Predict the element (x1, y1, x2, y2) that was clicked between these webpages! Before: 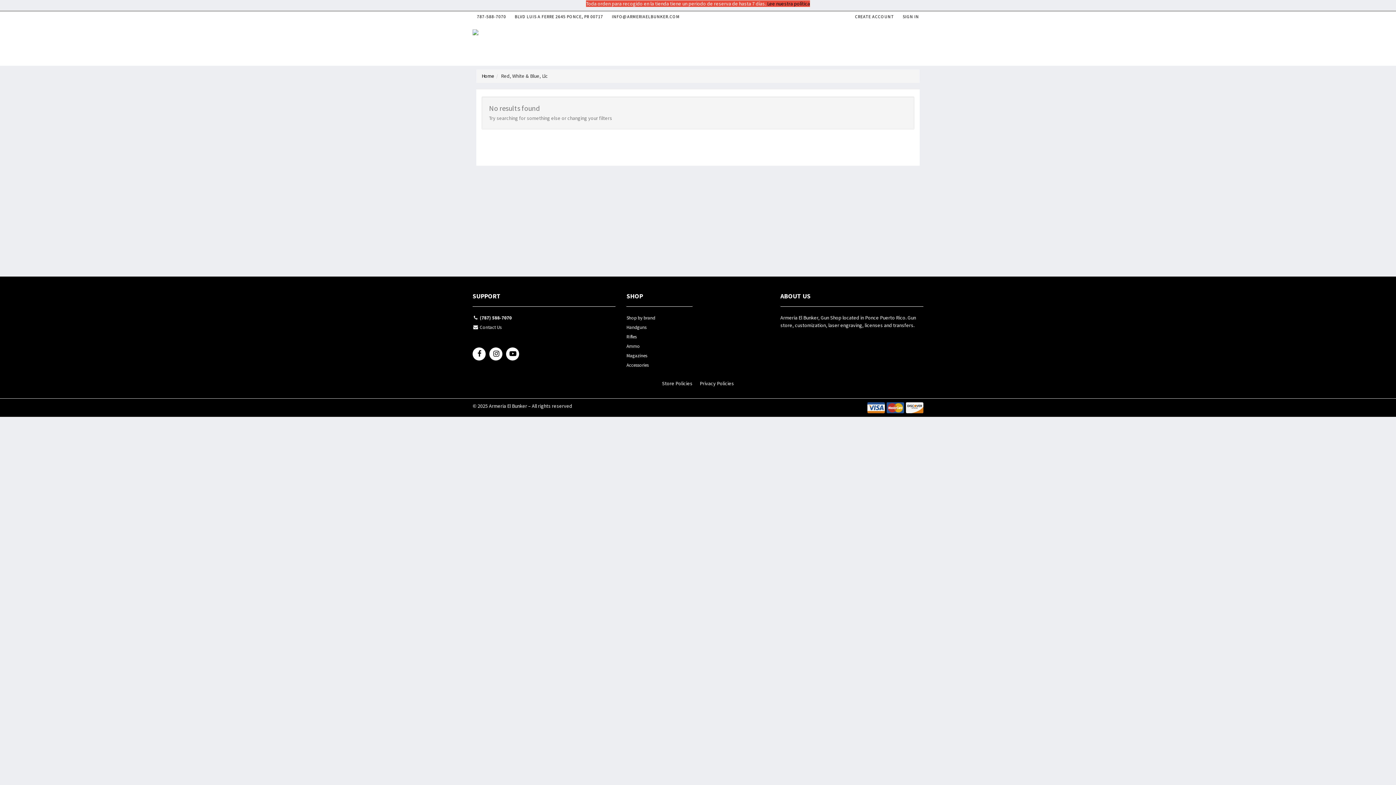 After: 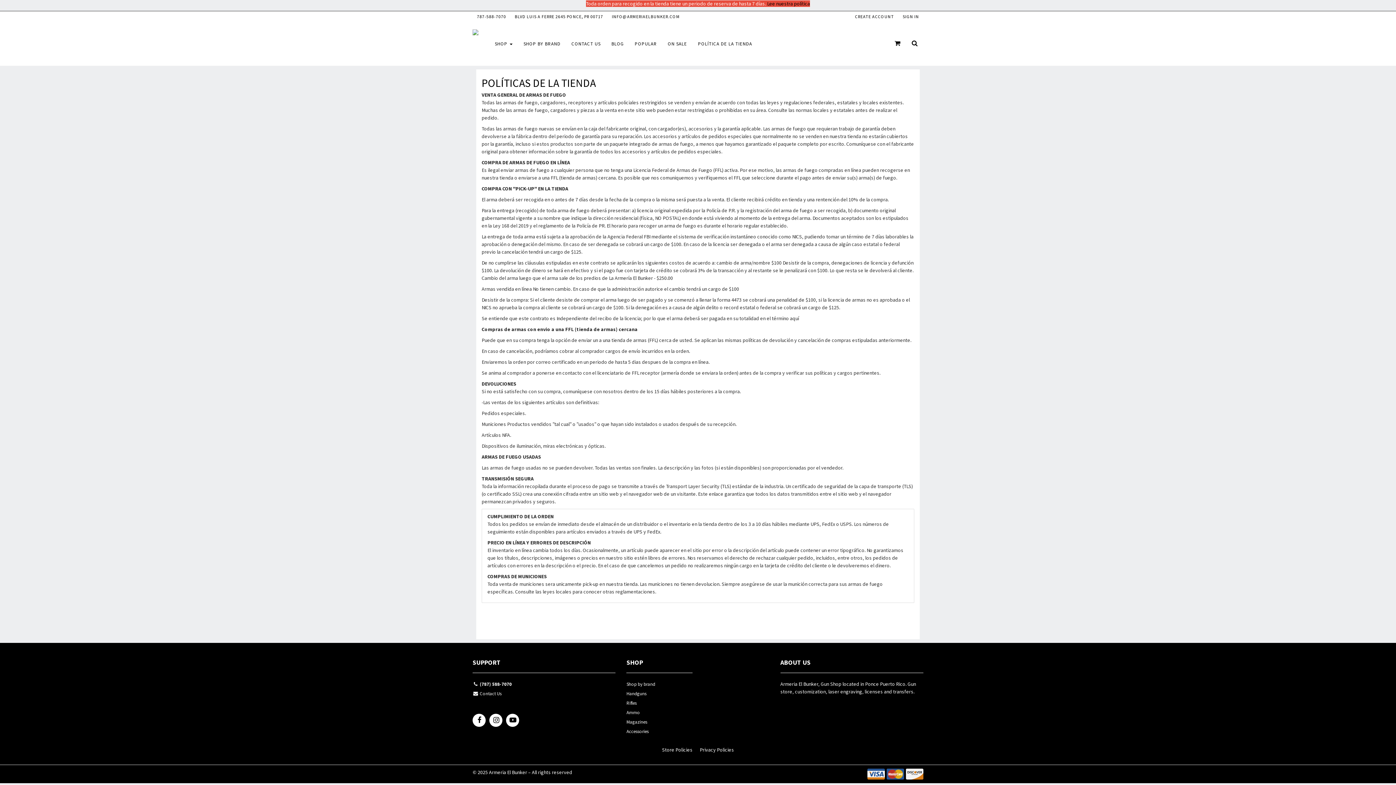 Action: label: Lee nuestra política bbox: (767, 0, 810, 6)